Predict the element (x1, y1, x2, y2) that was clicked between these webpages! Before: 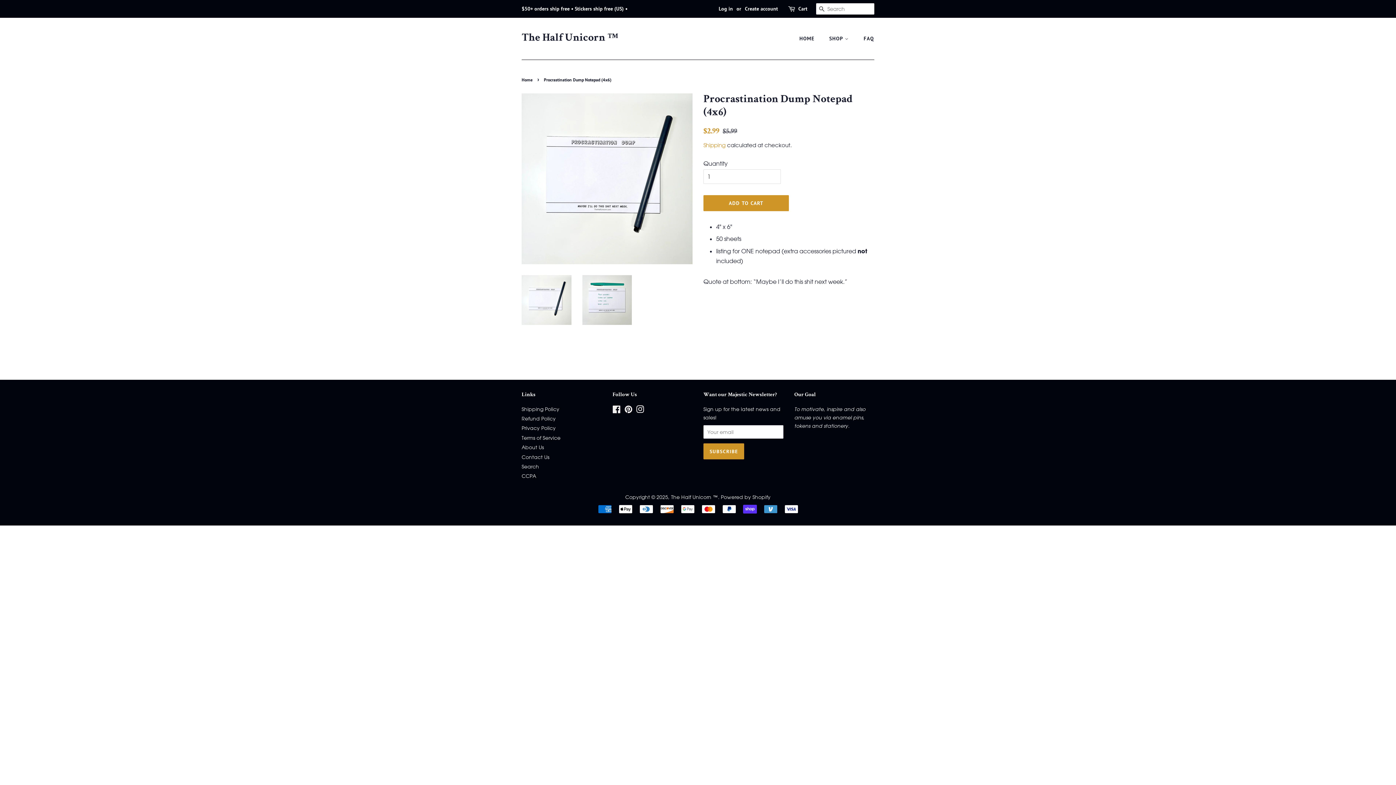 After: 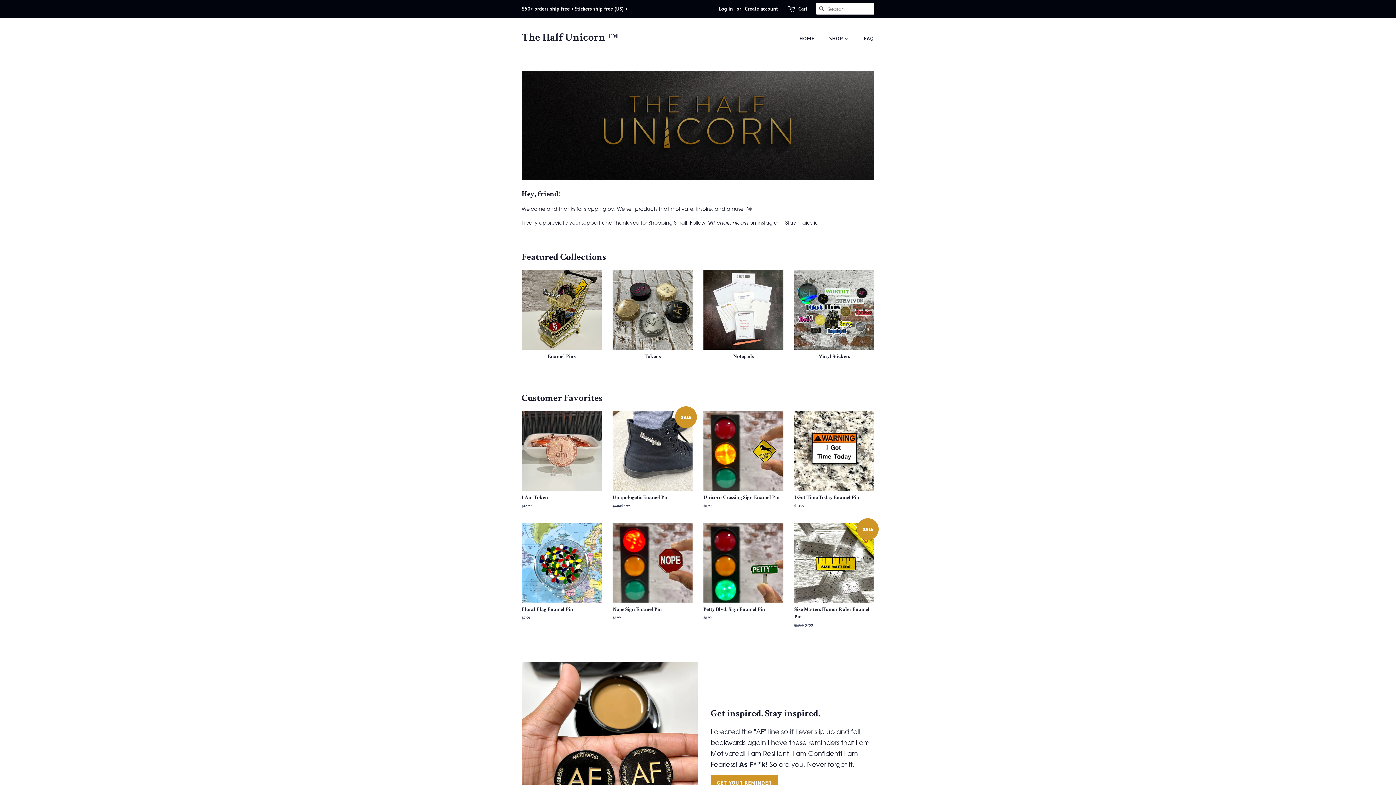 Action: bbox: (521, 32, 618, 45) label: The Half Unicorn ™